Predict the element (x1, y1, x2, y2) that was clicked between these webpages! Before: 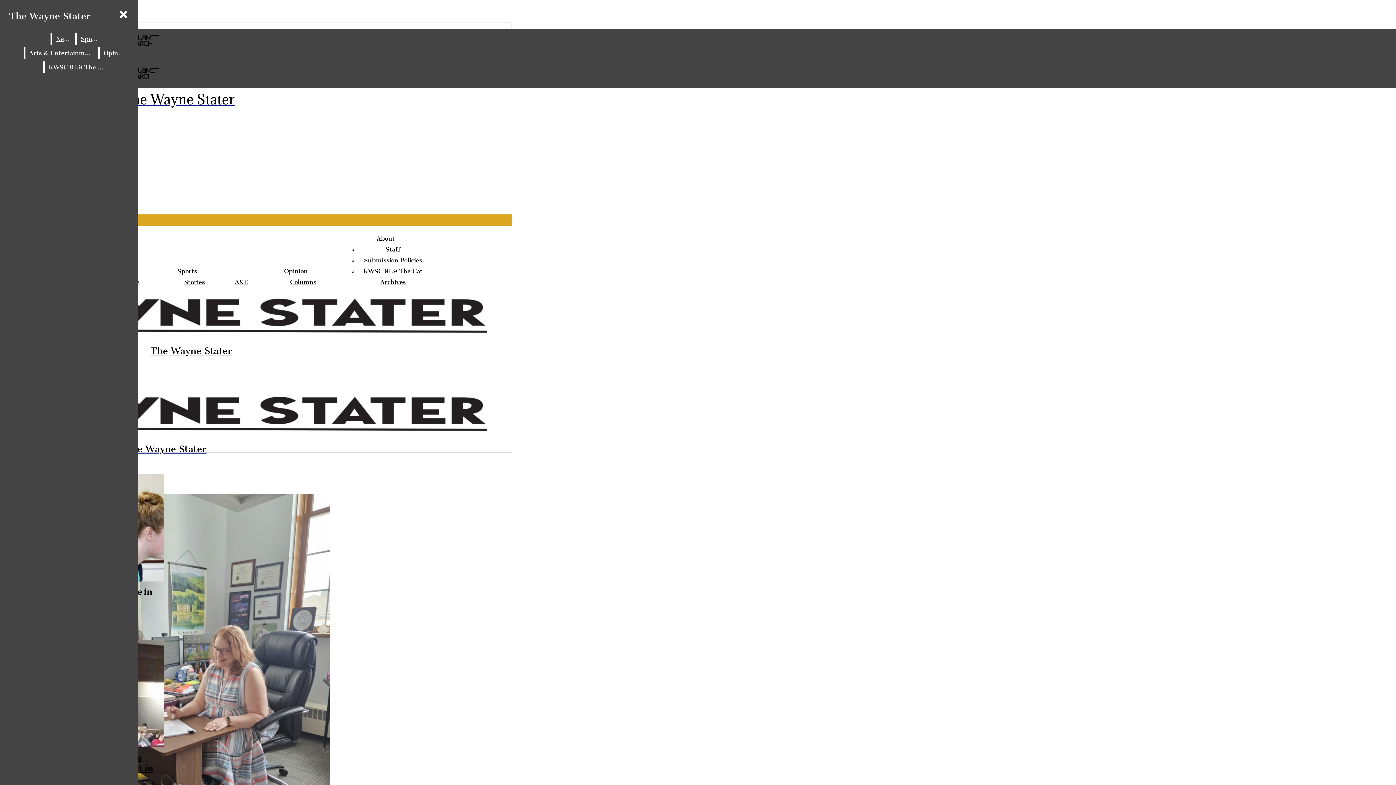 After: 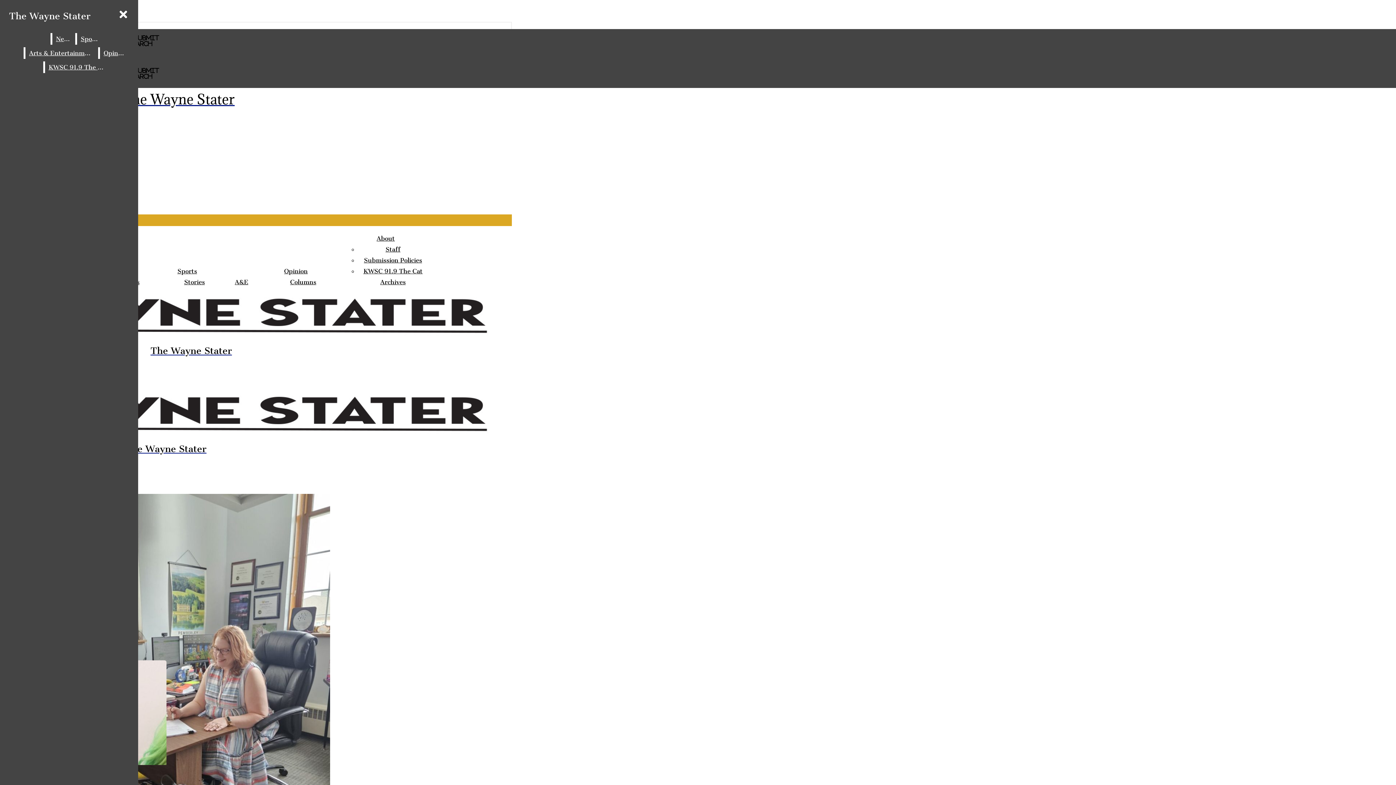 Action: bbox: (385, 245, 400, 253) label: Staff